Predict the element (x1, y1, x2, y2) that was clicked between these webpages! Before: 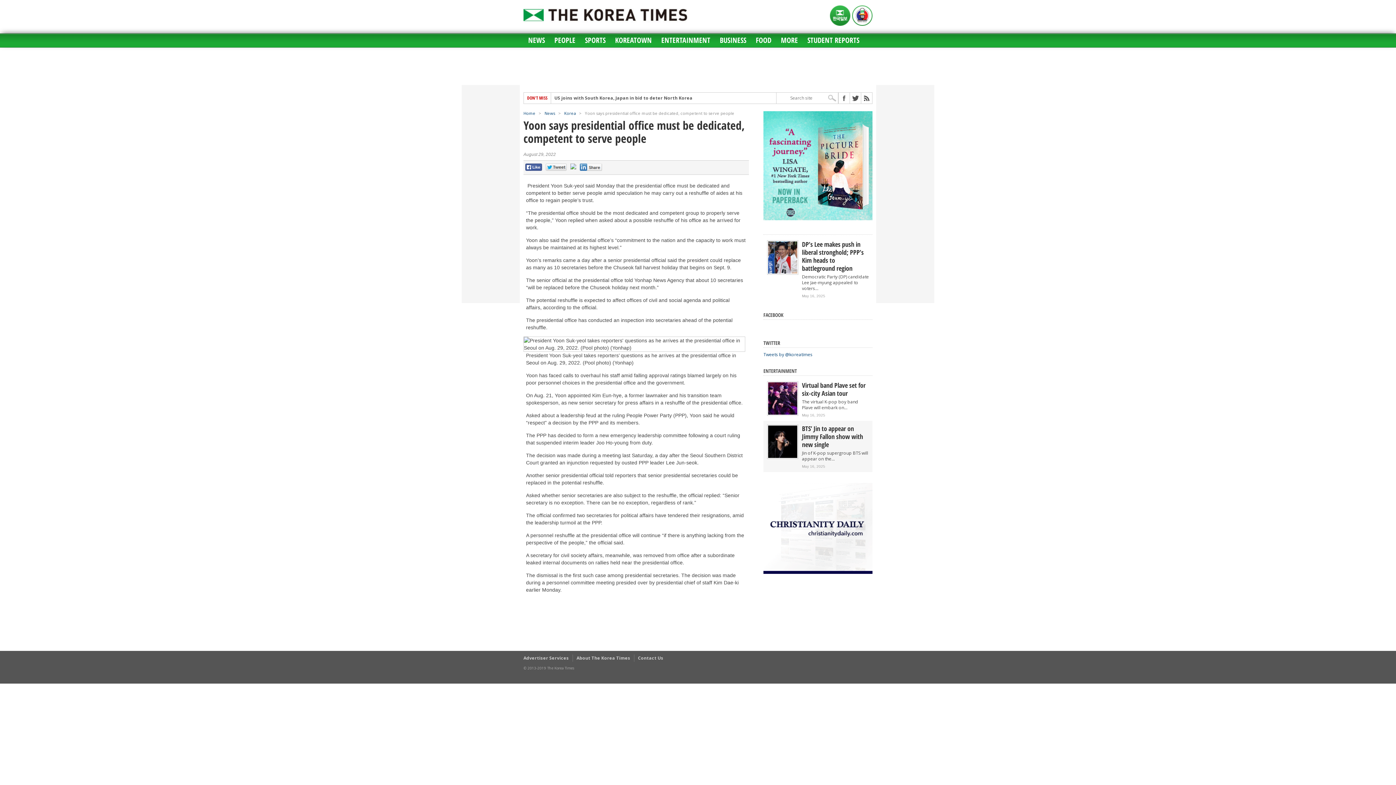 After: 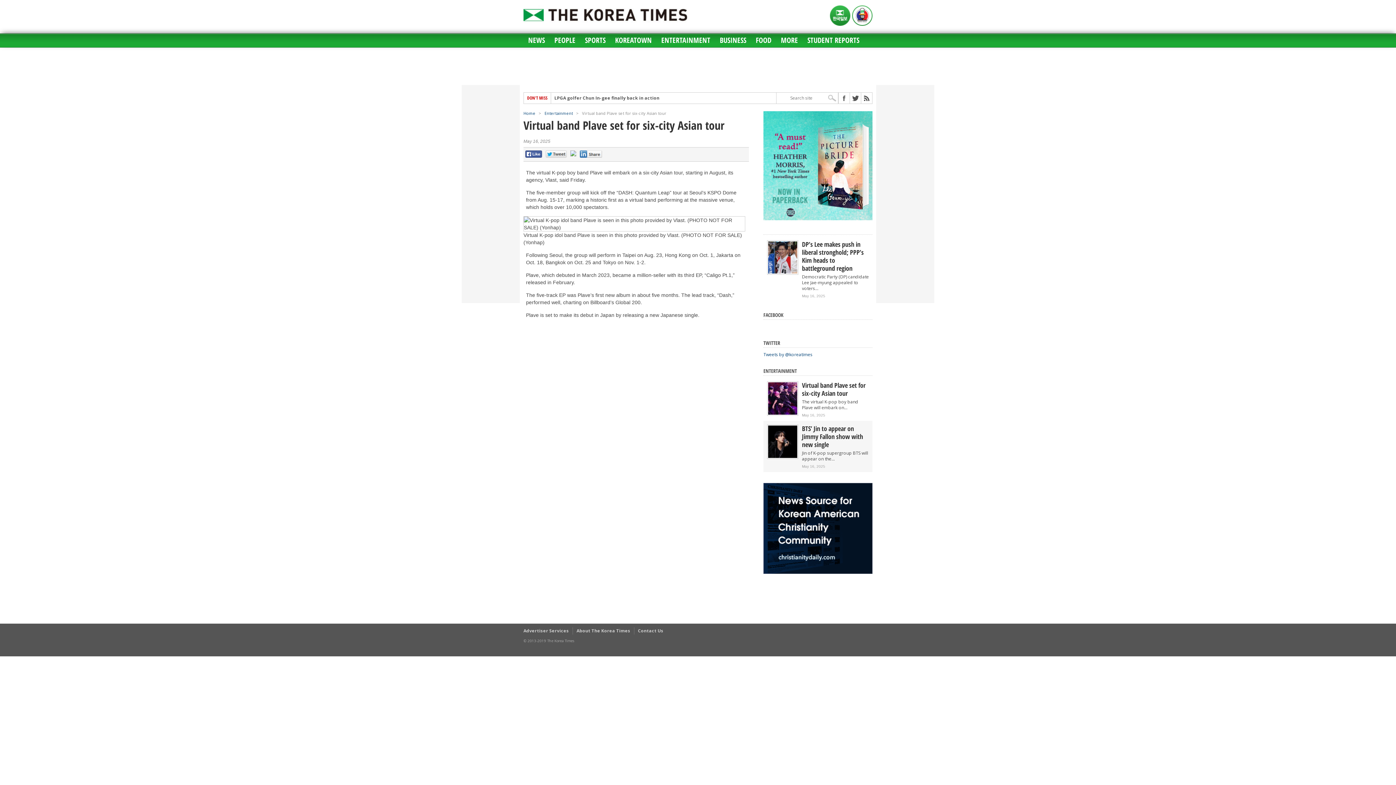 Action: bbox: (768, 410, 797, 416)